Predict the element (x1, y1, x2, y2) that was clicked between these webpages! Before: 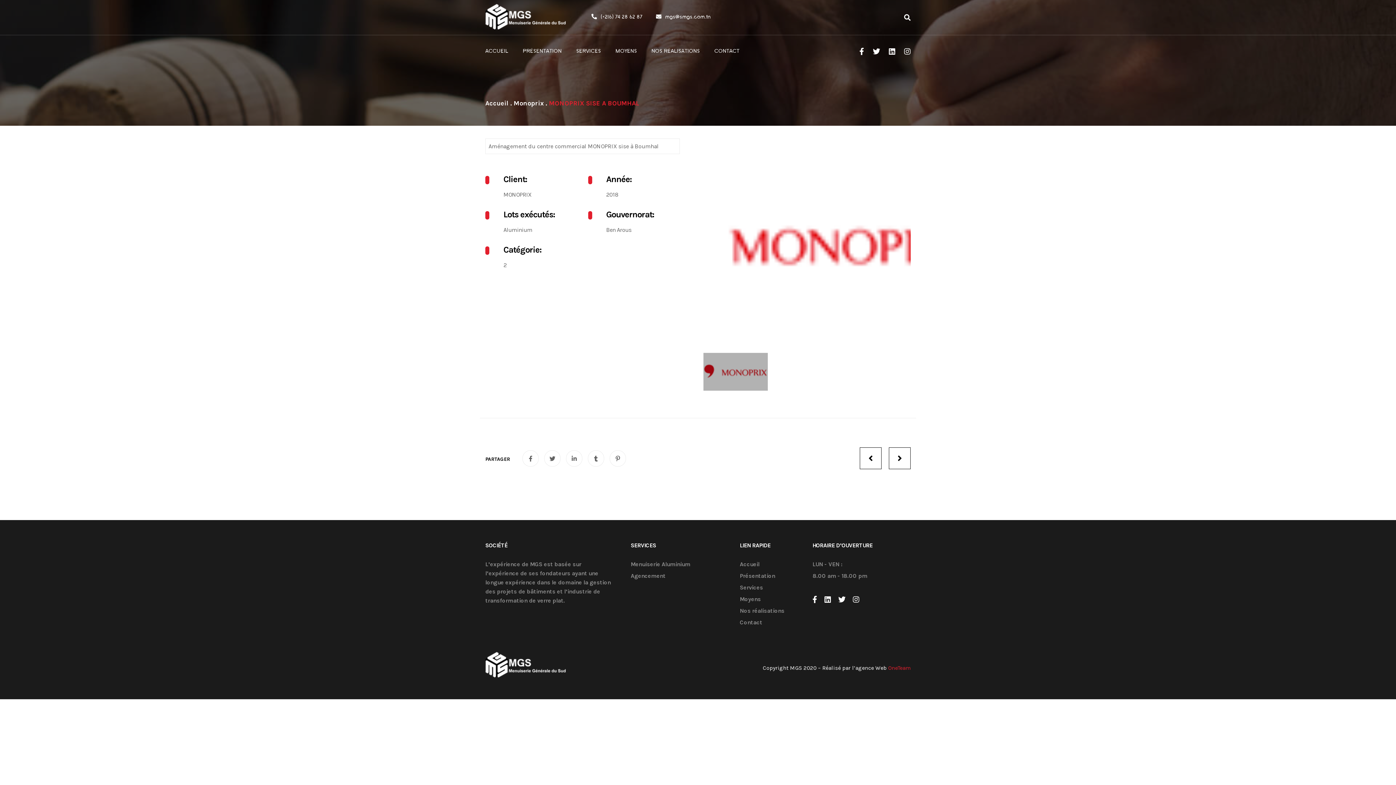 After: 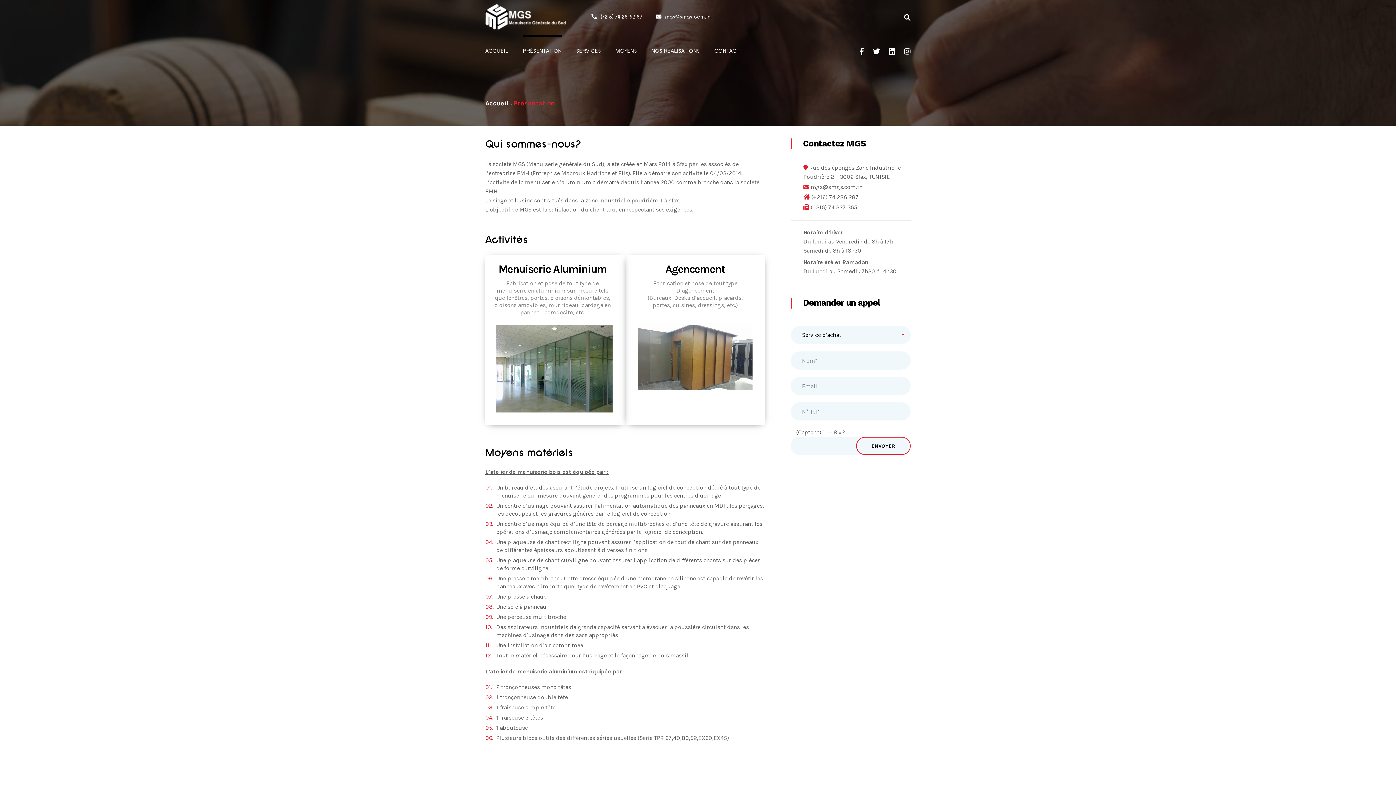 Action: label: PRÉSENTATION bbox: (522, 35, 561, 68)